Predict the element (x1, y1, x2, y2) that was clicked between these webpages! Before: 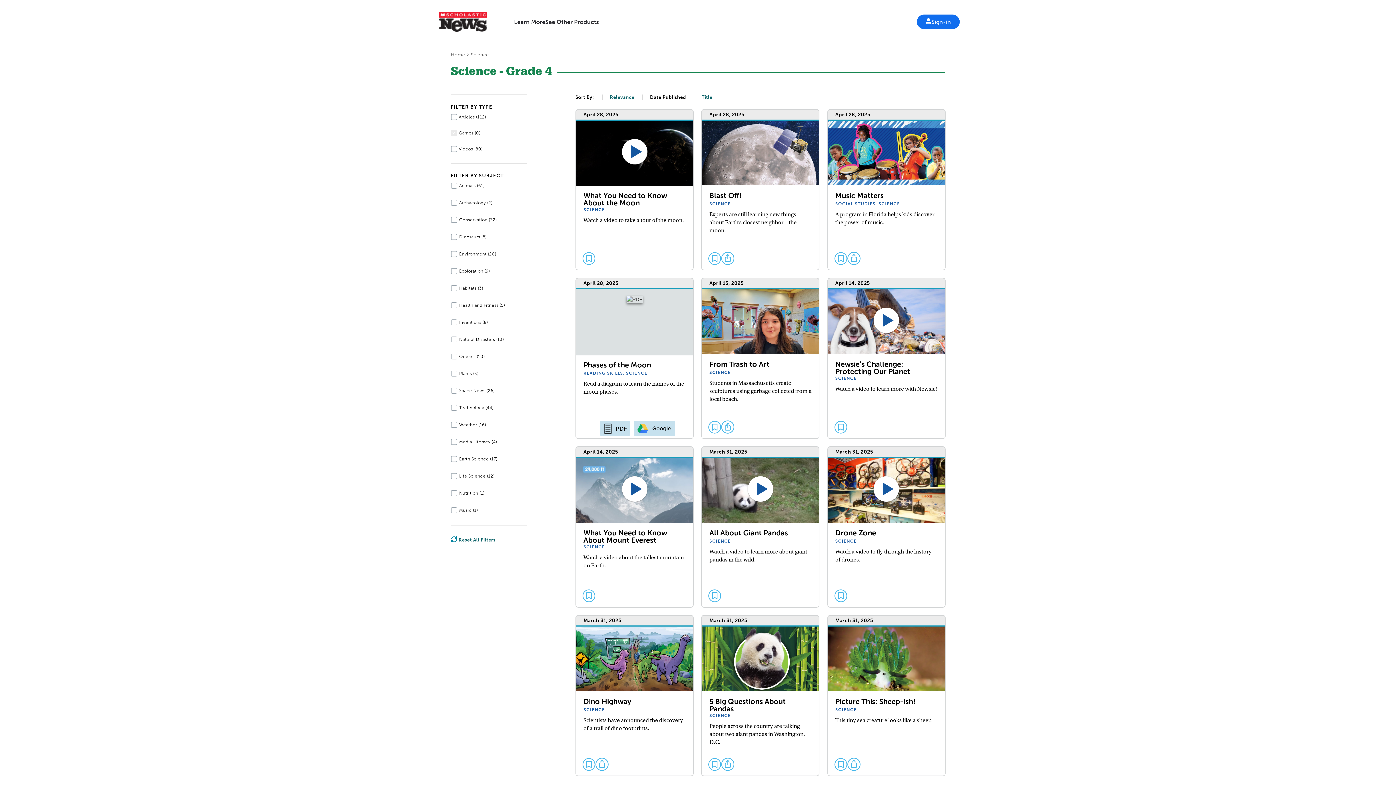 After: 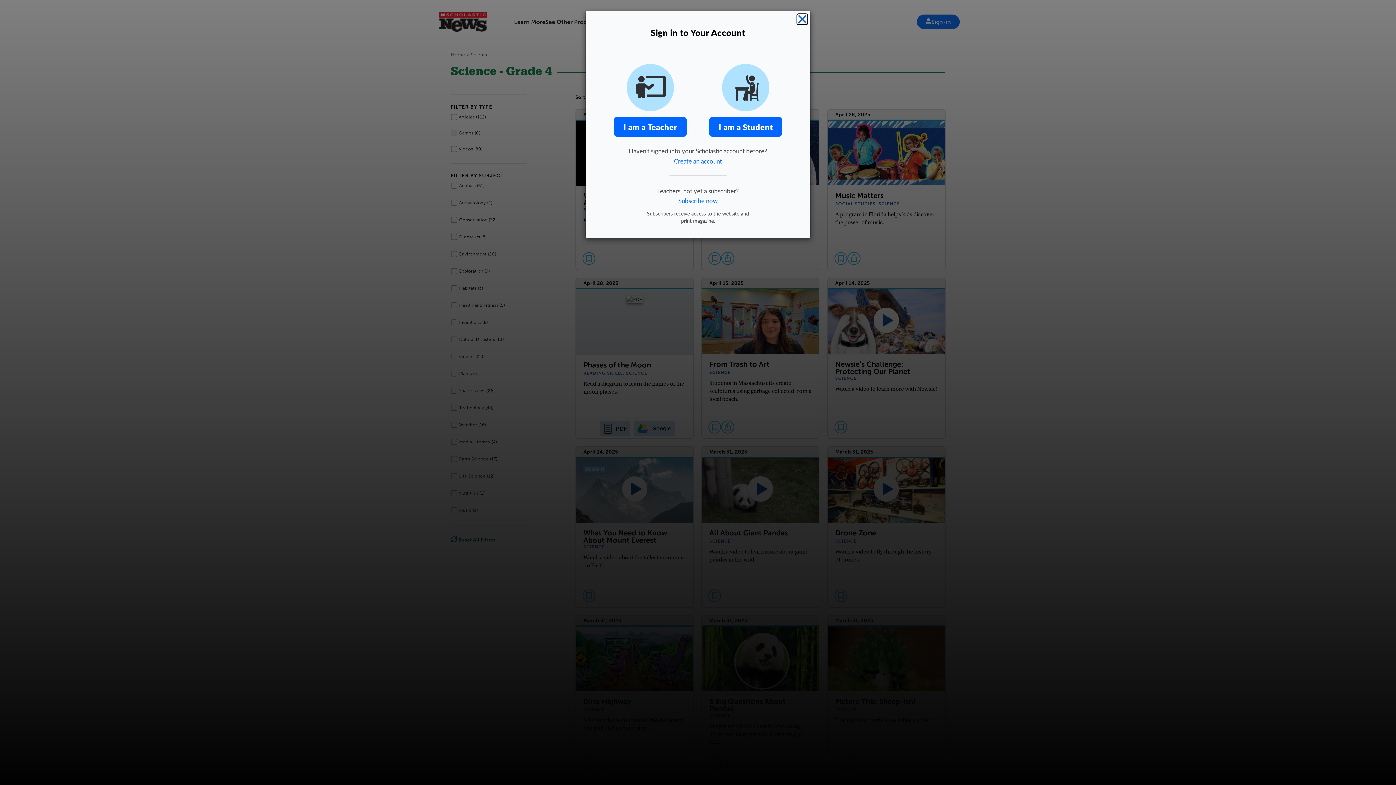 Action: bbox: (708, 589, 721, 602) label: Add to bookmarks